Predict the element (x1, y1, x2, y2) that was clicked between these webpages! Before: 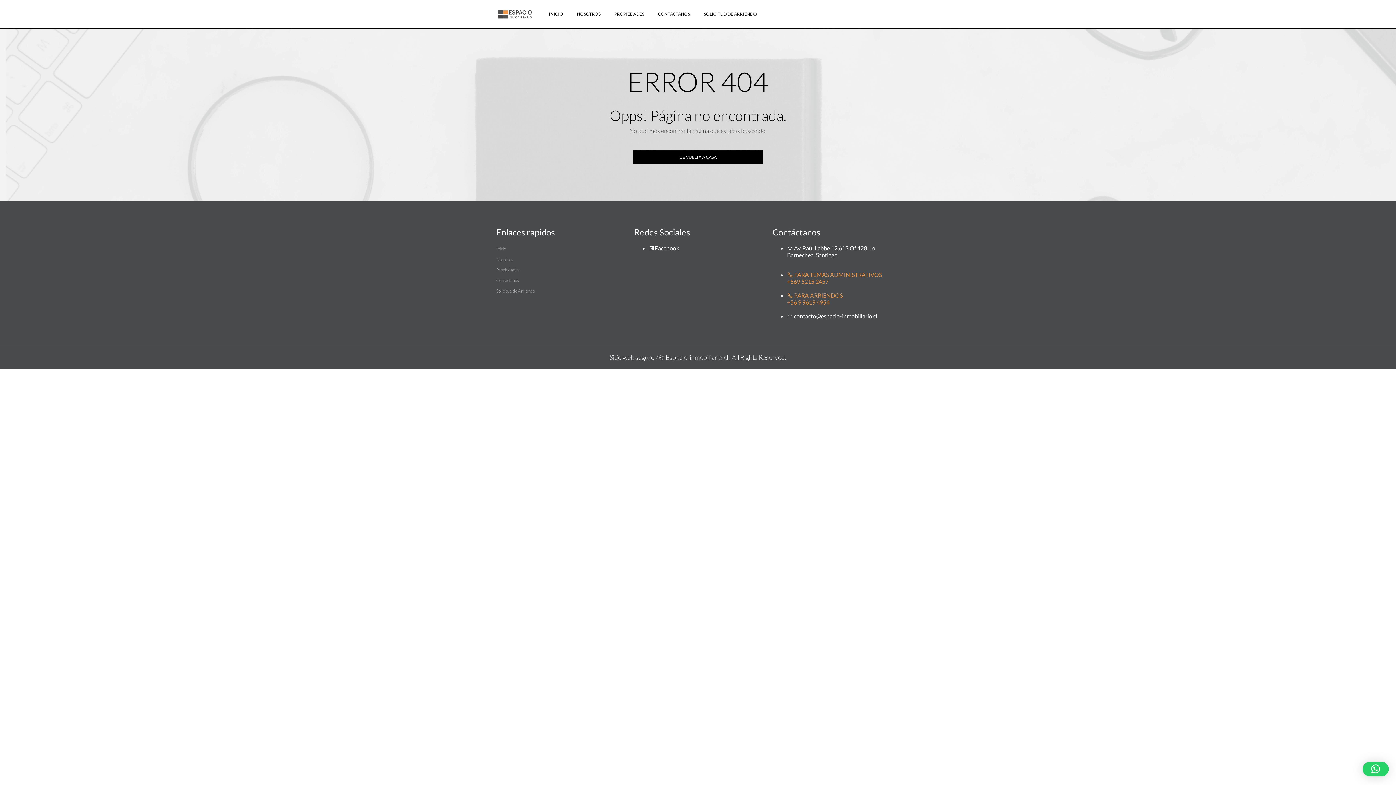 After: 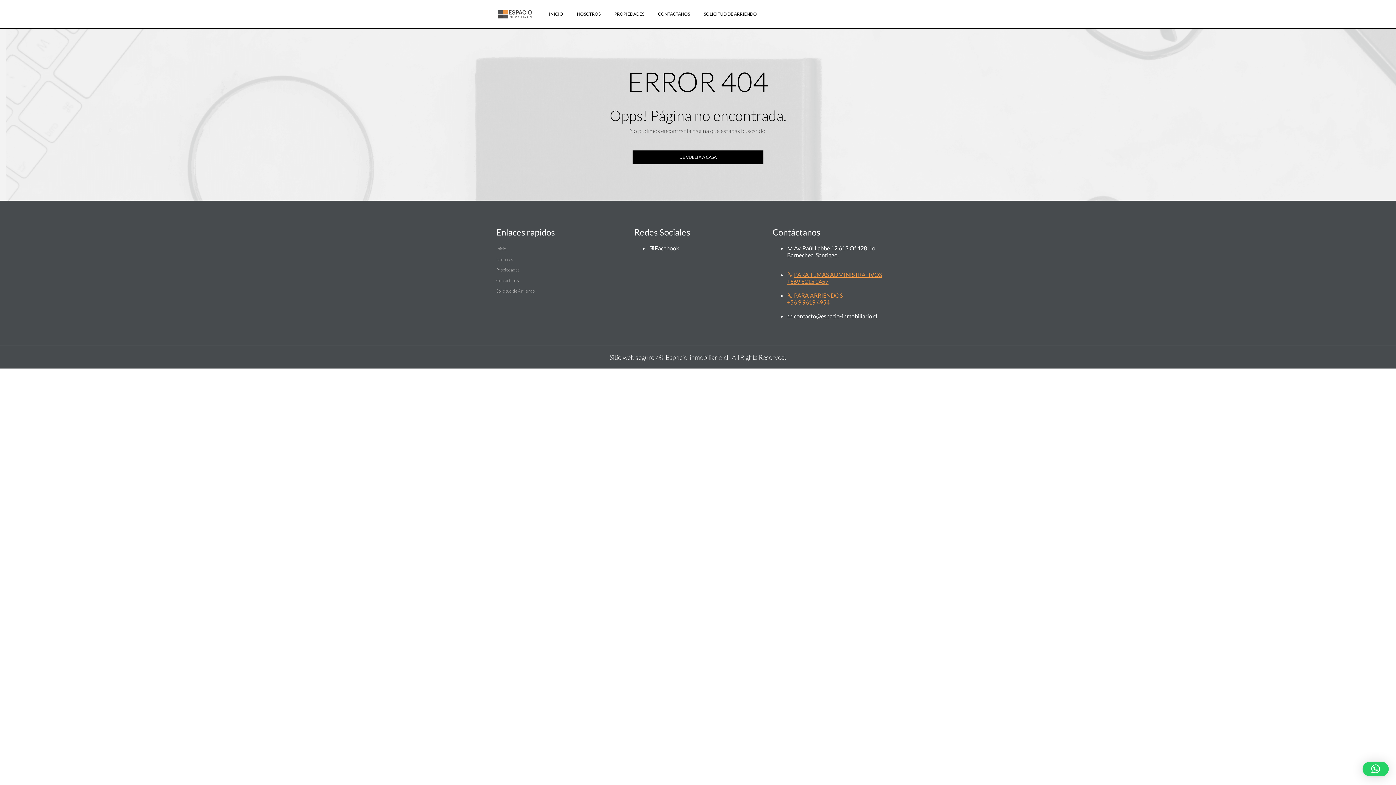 Action: label: PARA TEMAS ADMINISTRATIVOS
+569 5215 2457 bbox: (787, 271, 882, 284)